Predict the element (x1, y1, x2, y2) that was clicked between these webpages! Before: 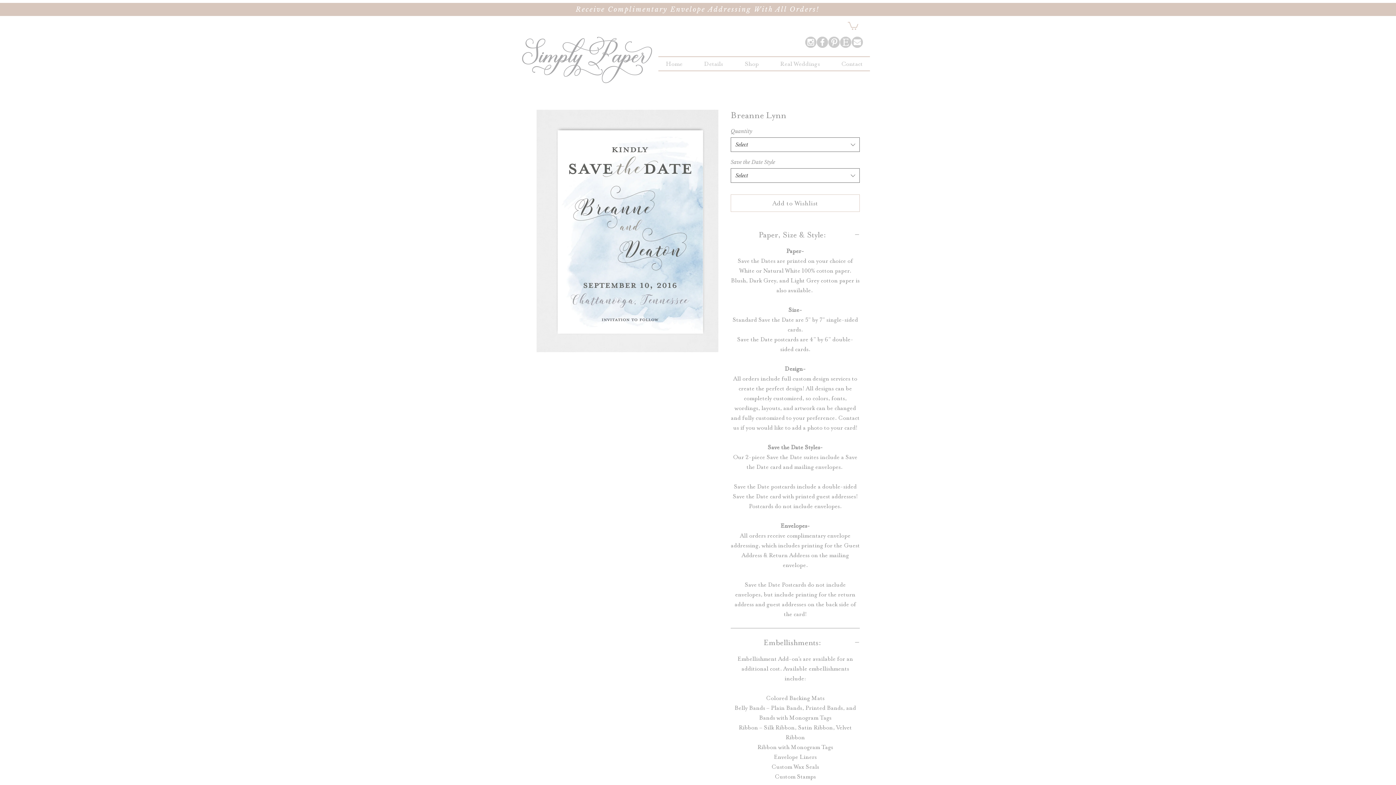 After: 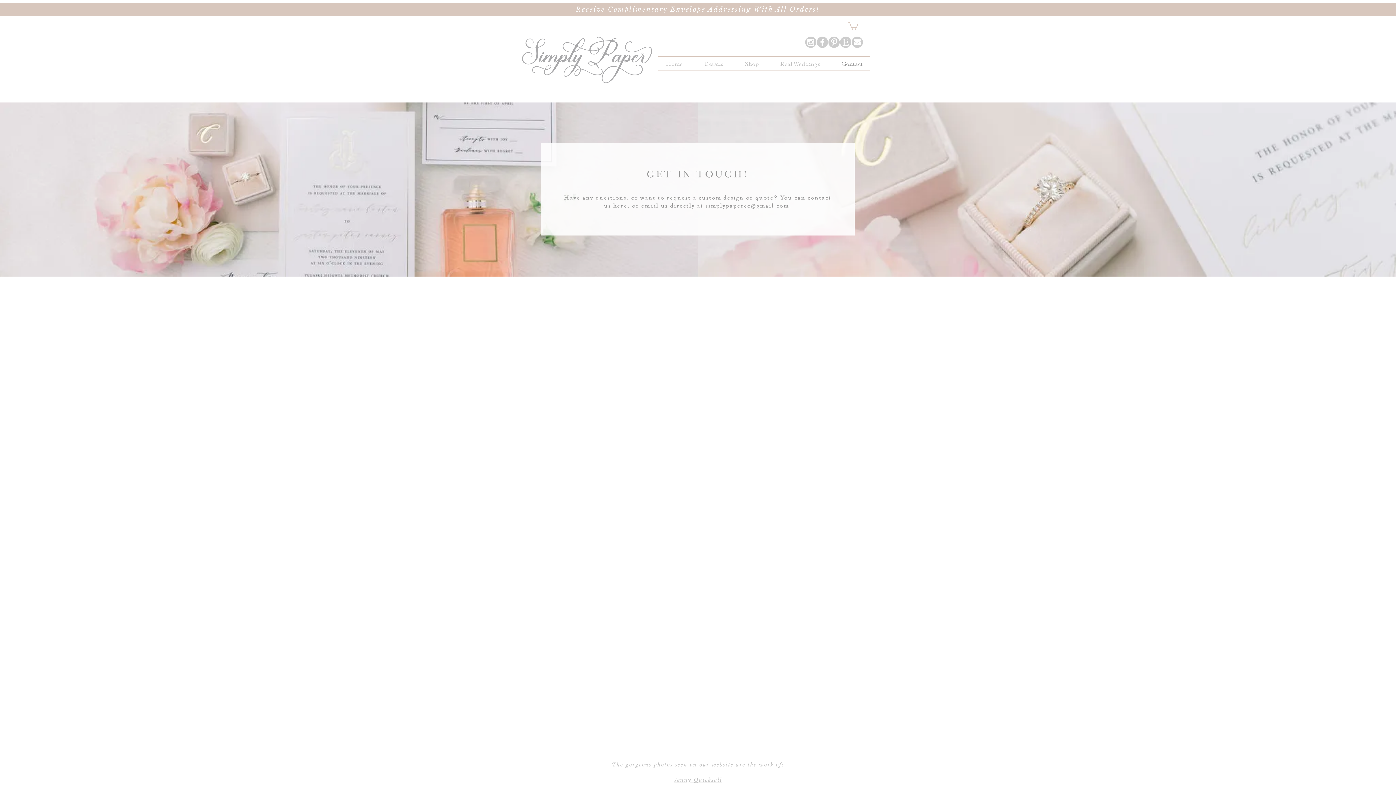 Action: bbox: (830, 58, 873, 69) label: Contact